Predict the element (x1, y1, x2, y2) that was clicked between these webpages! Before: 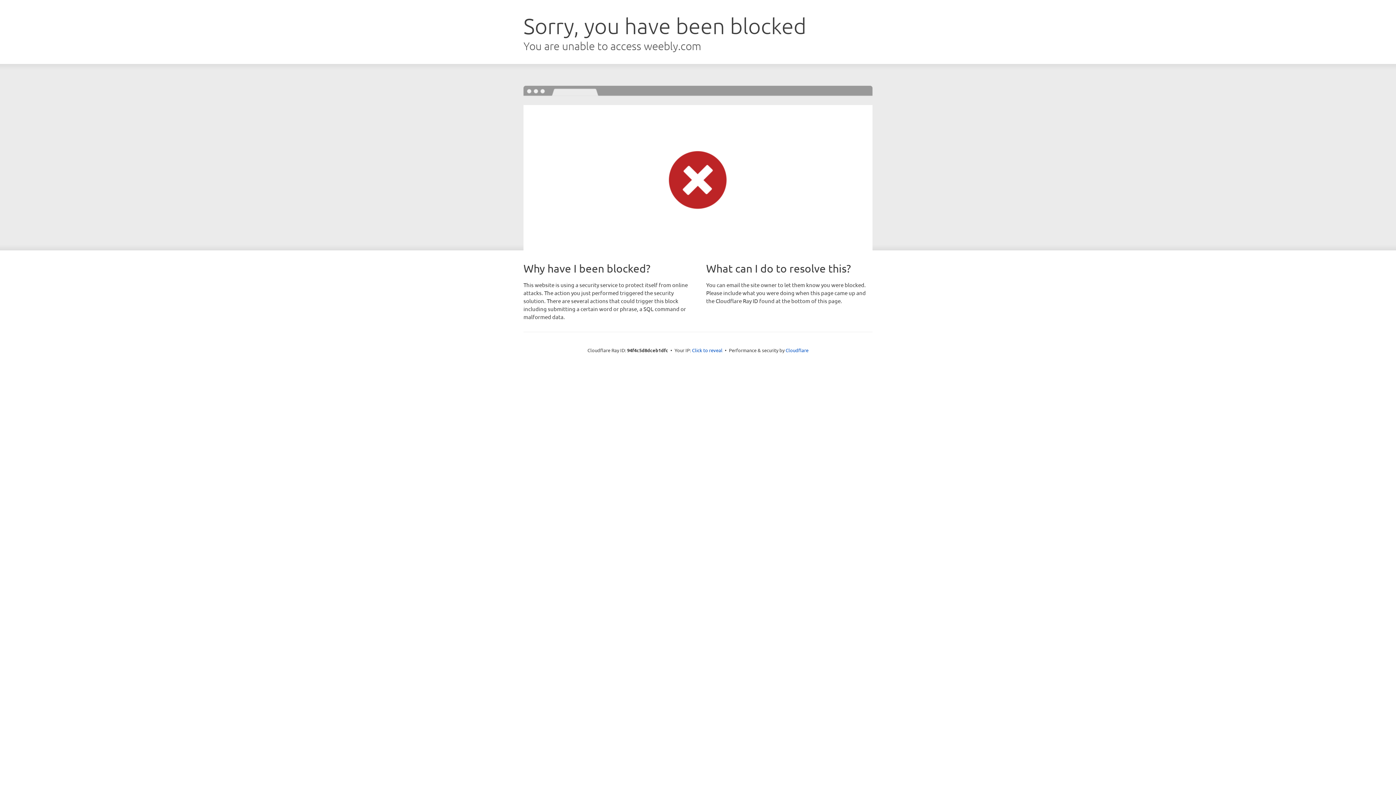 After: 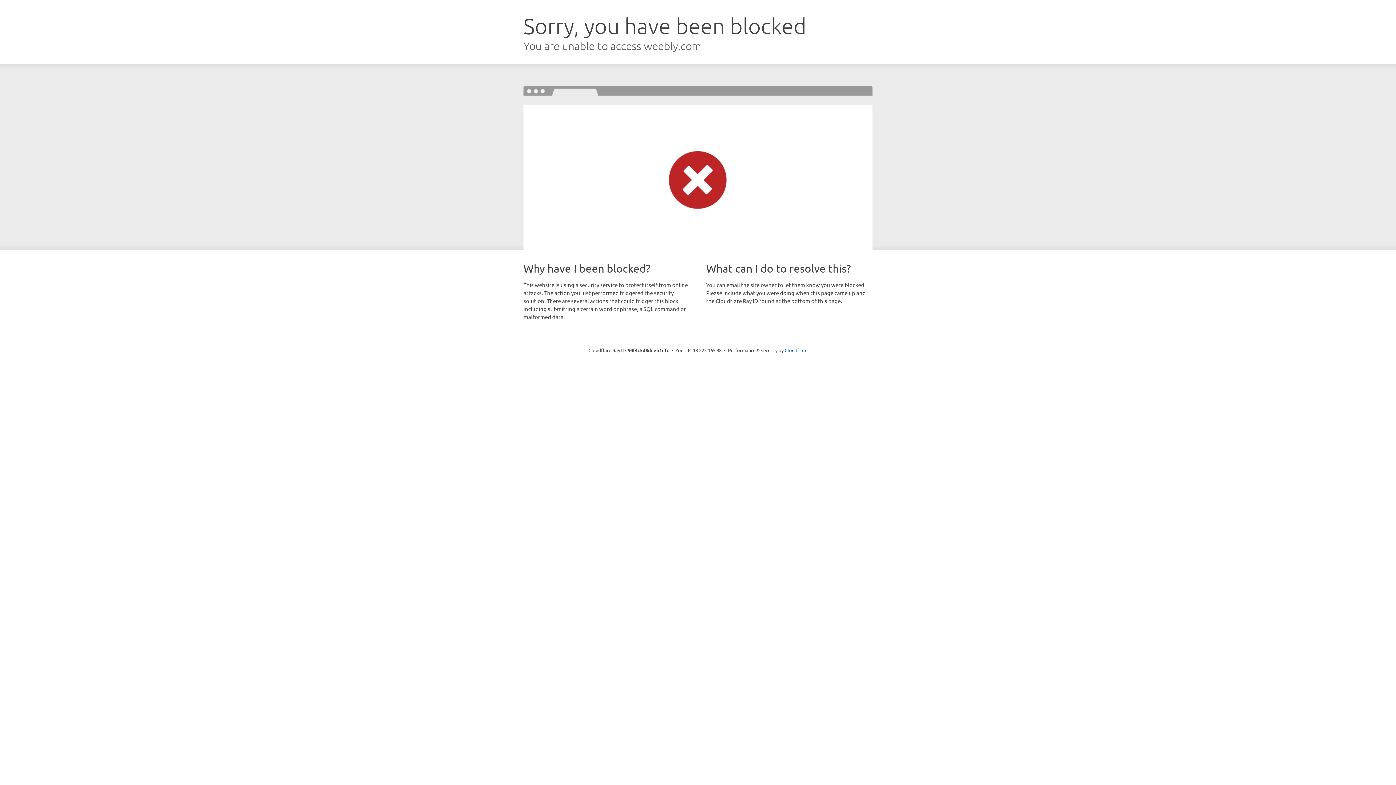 Action: bbox: (692, 346, 722, 353) label: Click to reveal